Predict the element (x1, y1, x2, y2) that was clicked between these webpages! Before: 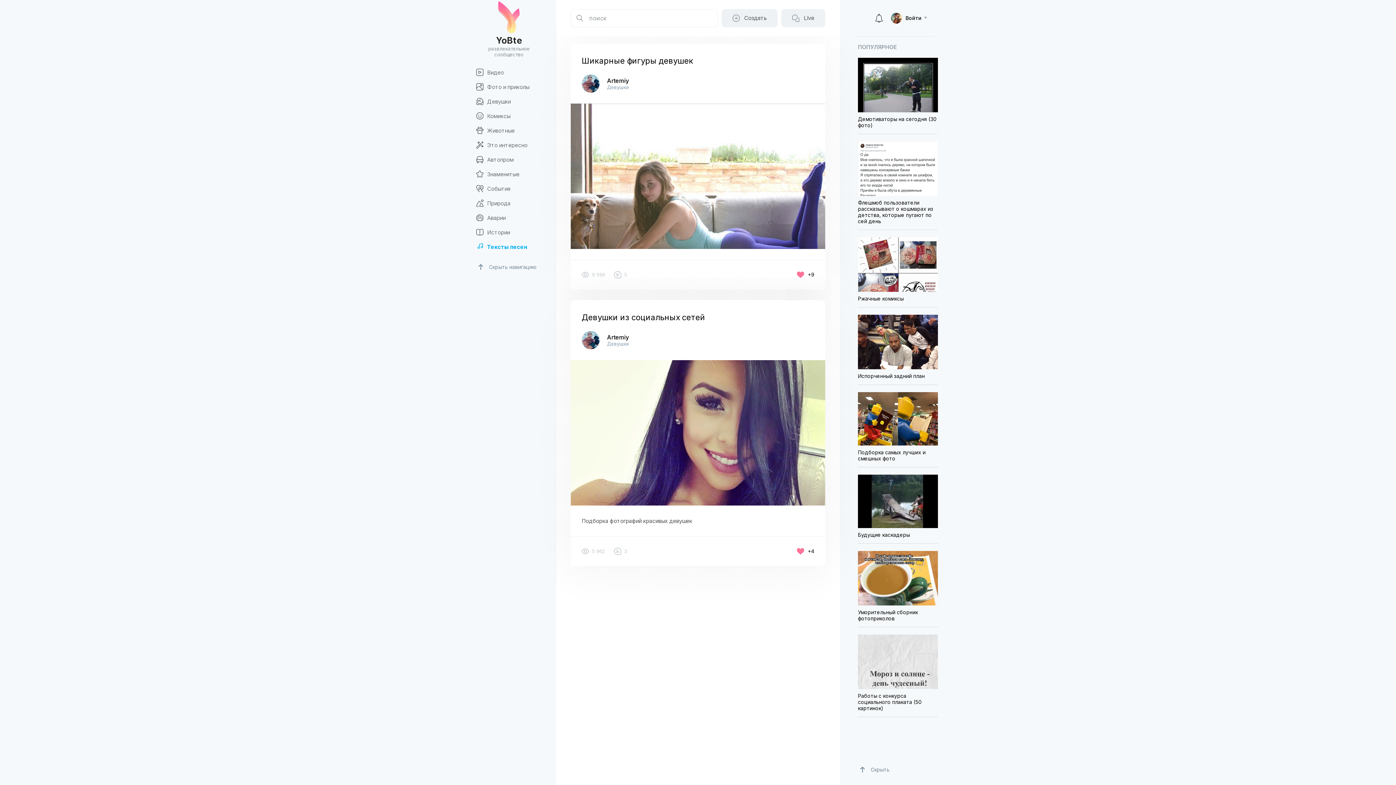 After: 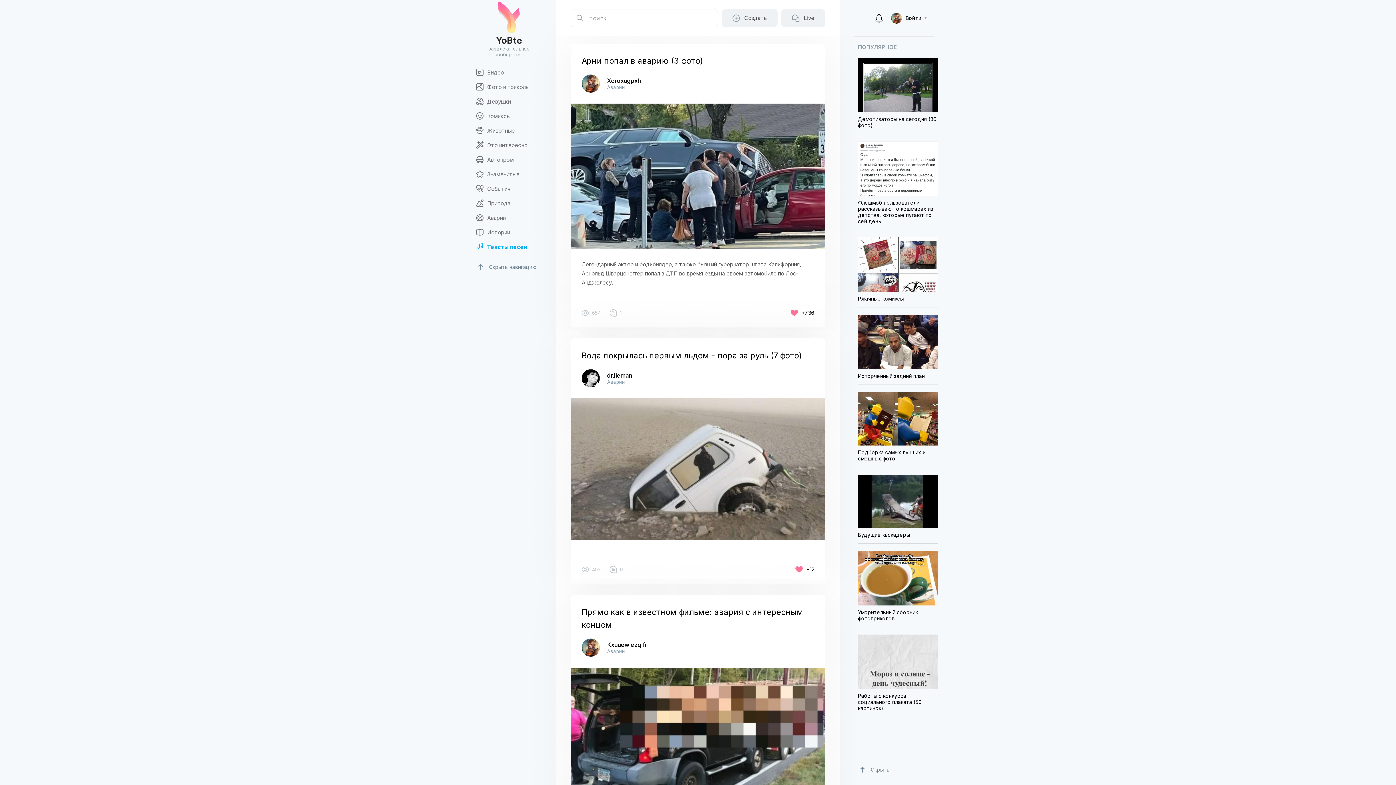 Action: label: Аварии bbox: (469, 210, 541, 225)